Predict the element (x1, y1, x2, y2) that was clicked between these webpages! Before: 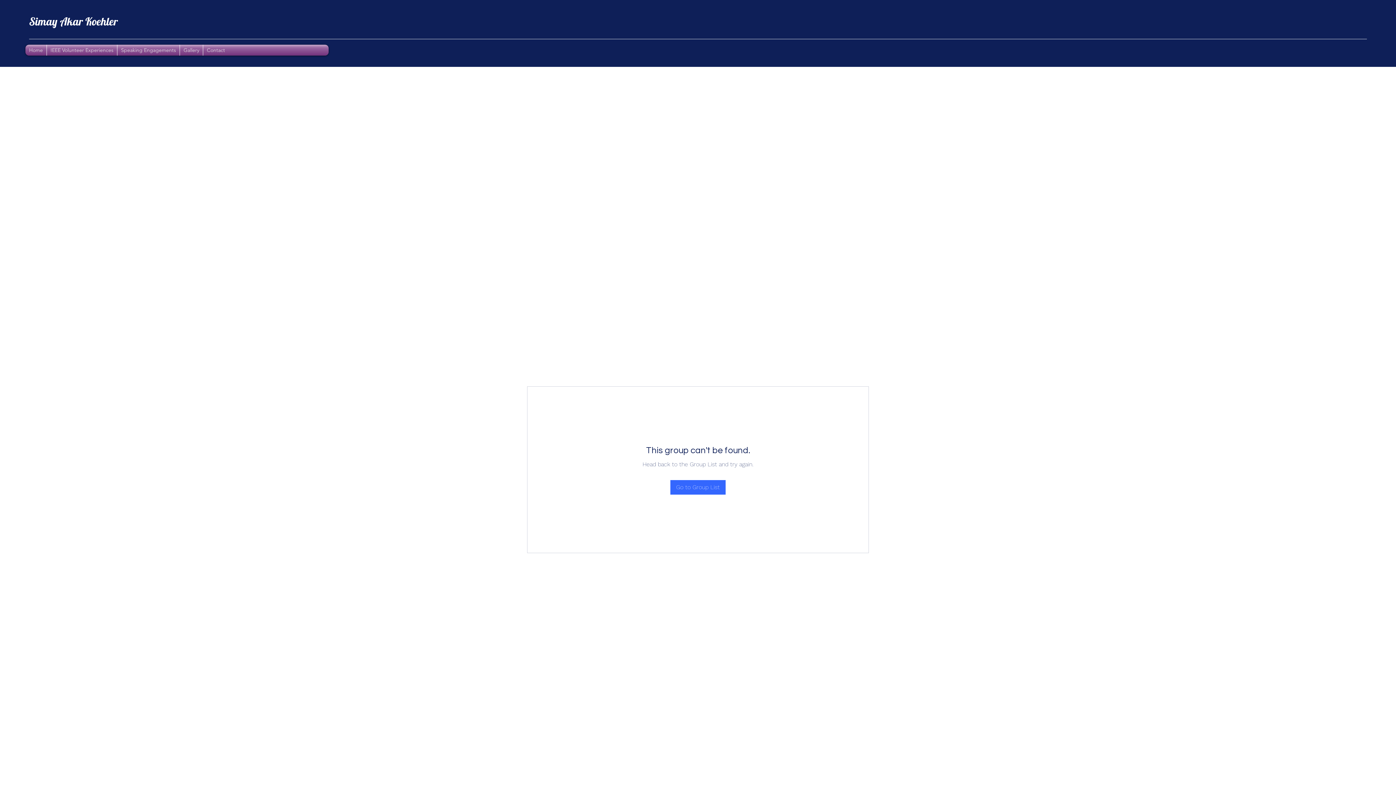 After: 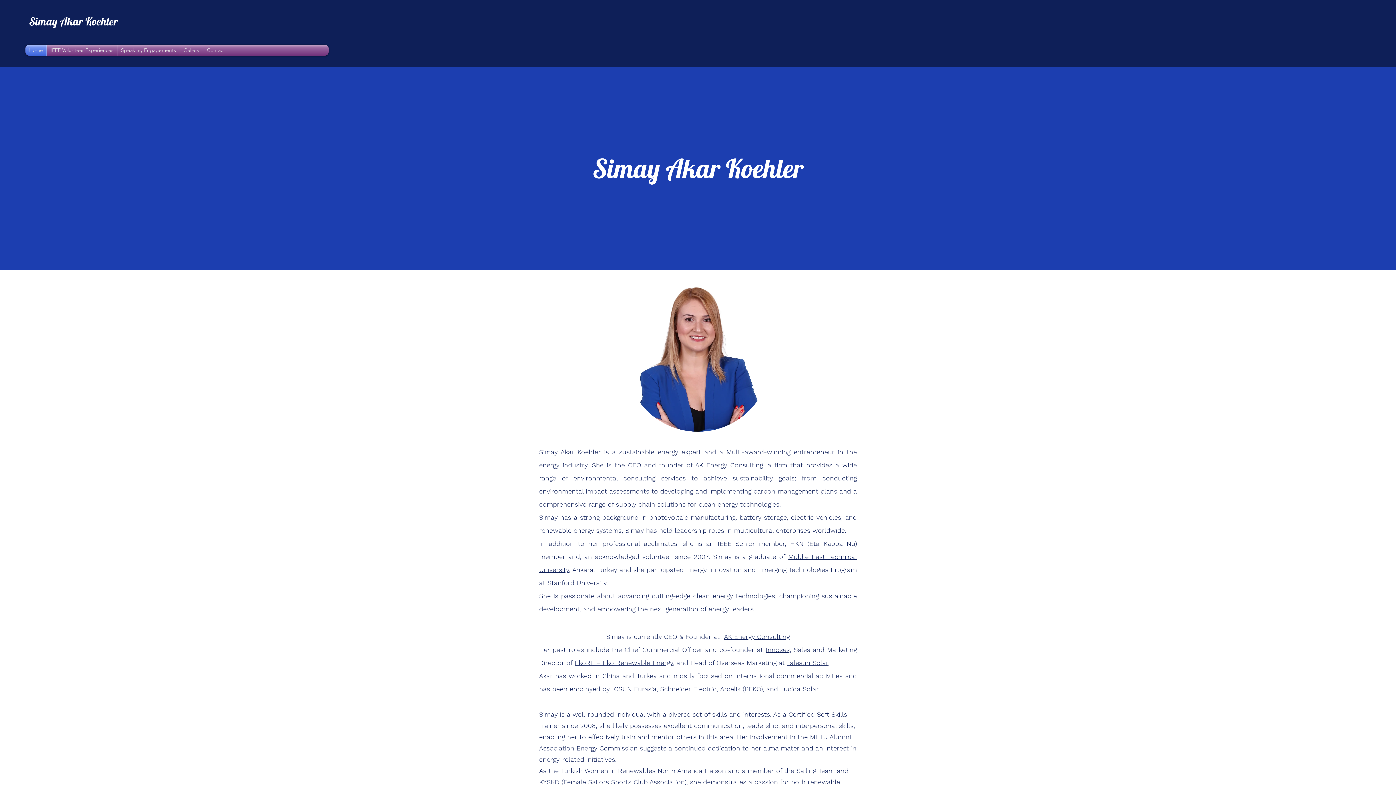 Action: label: Home bbox: (25, 44, 46, 55)